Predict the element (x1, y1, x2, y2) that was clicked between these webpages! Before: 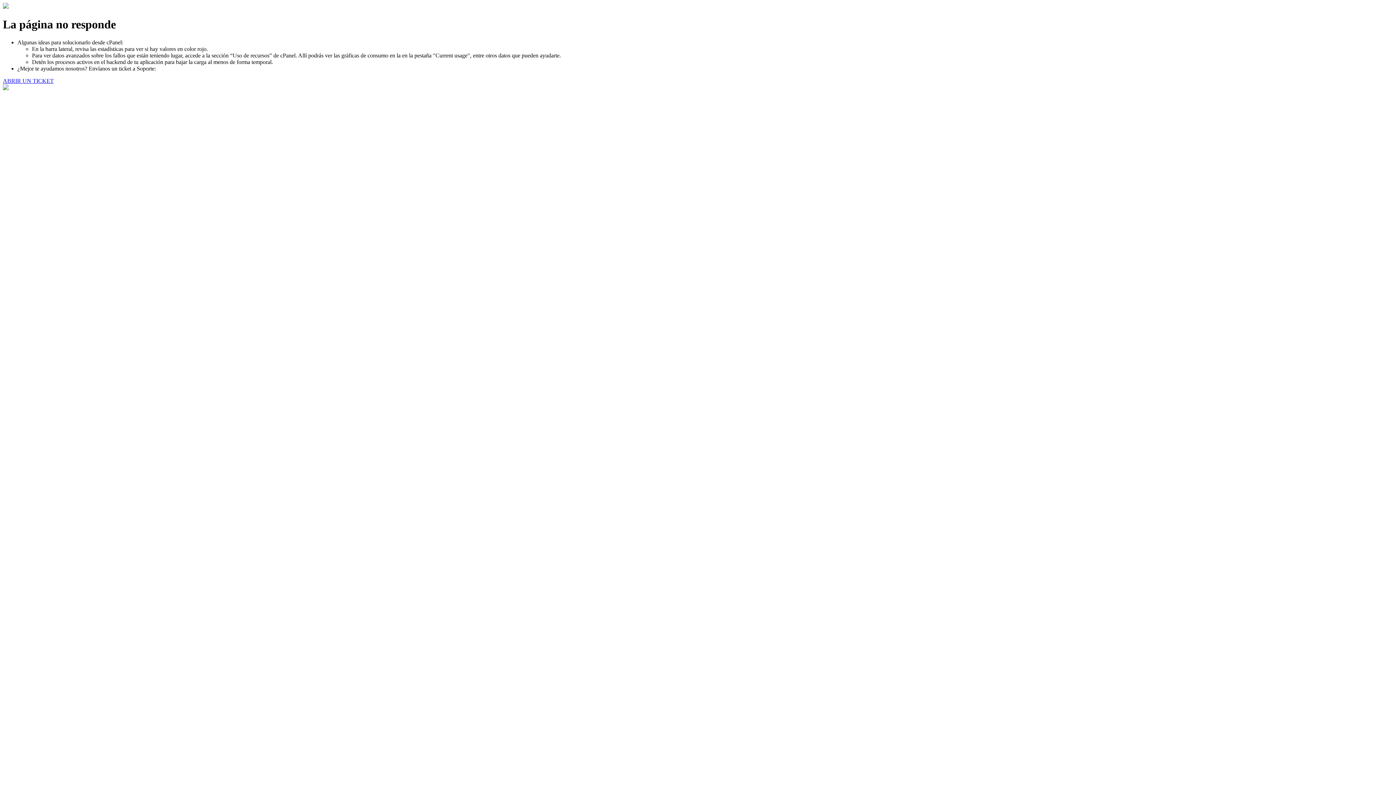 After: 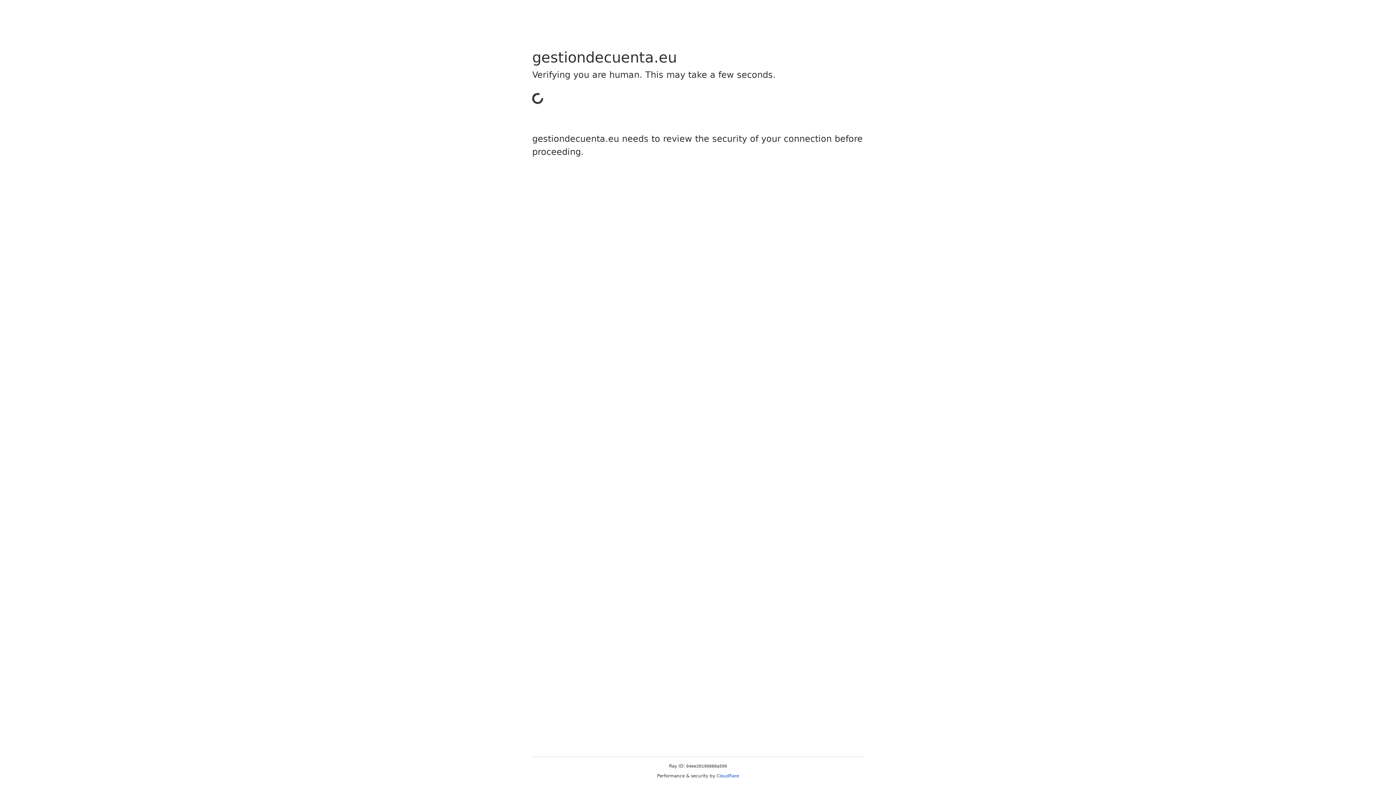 Action: bbox: (2, 77, 53, 83) label: ABRIR UN TICKET